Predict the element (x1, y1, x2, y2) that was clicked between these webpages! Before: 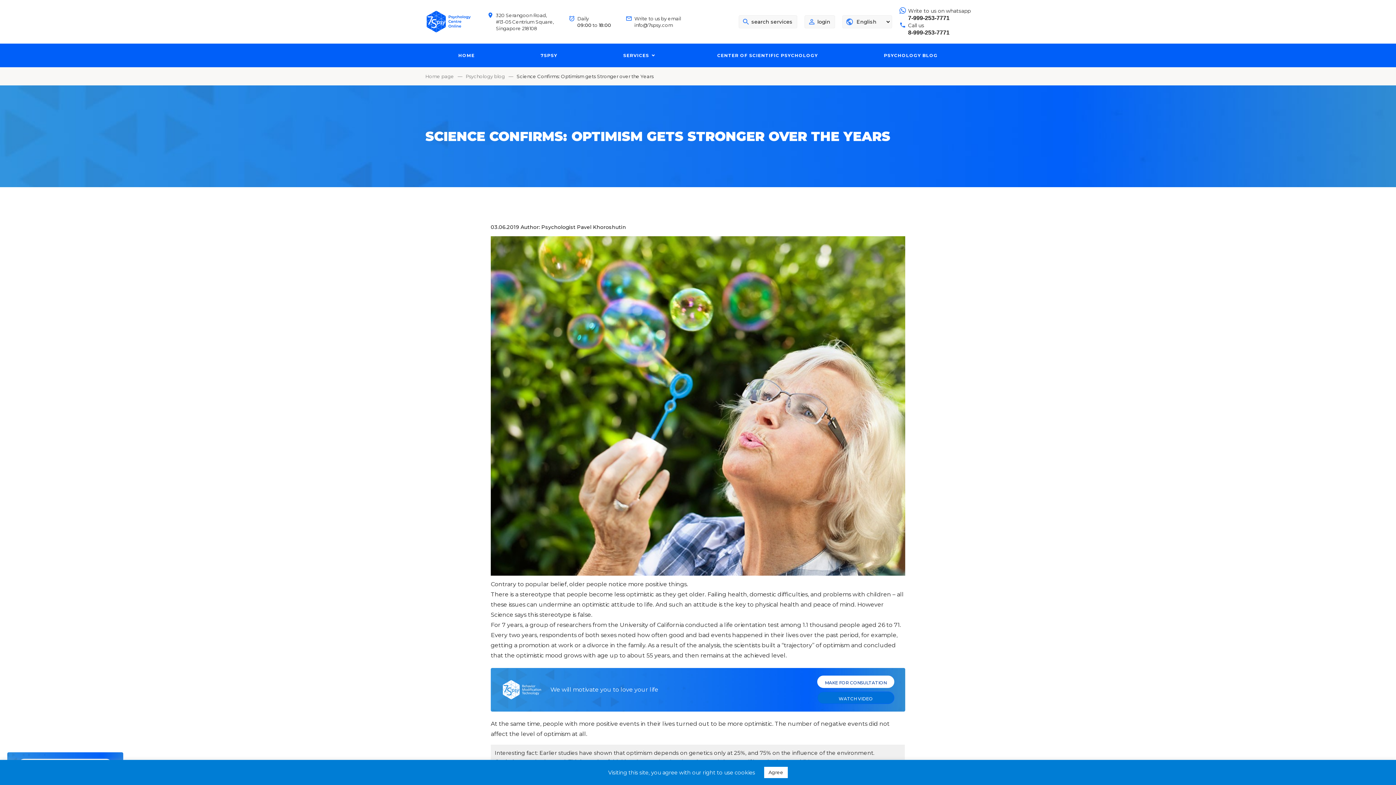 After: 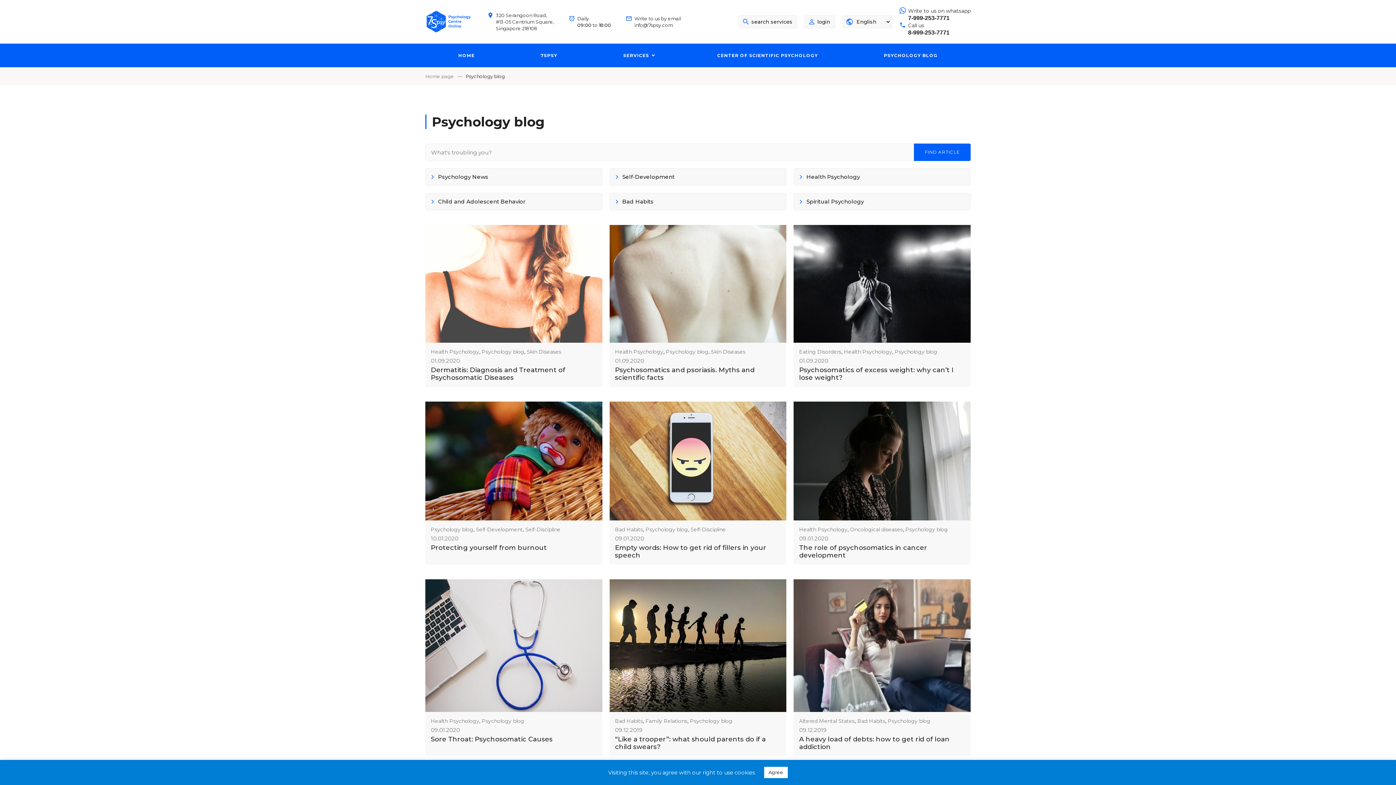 Action: bbox: (851, 43, 970, 67) label: PSYCHOLOGY BLOG